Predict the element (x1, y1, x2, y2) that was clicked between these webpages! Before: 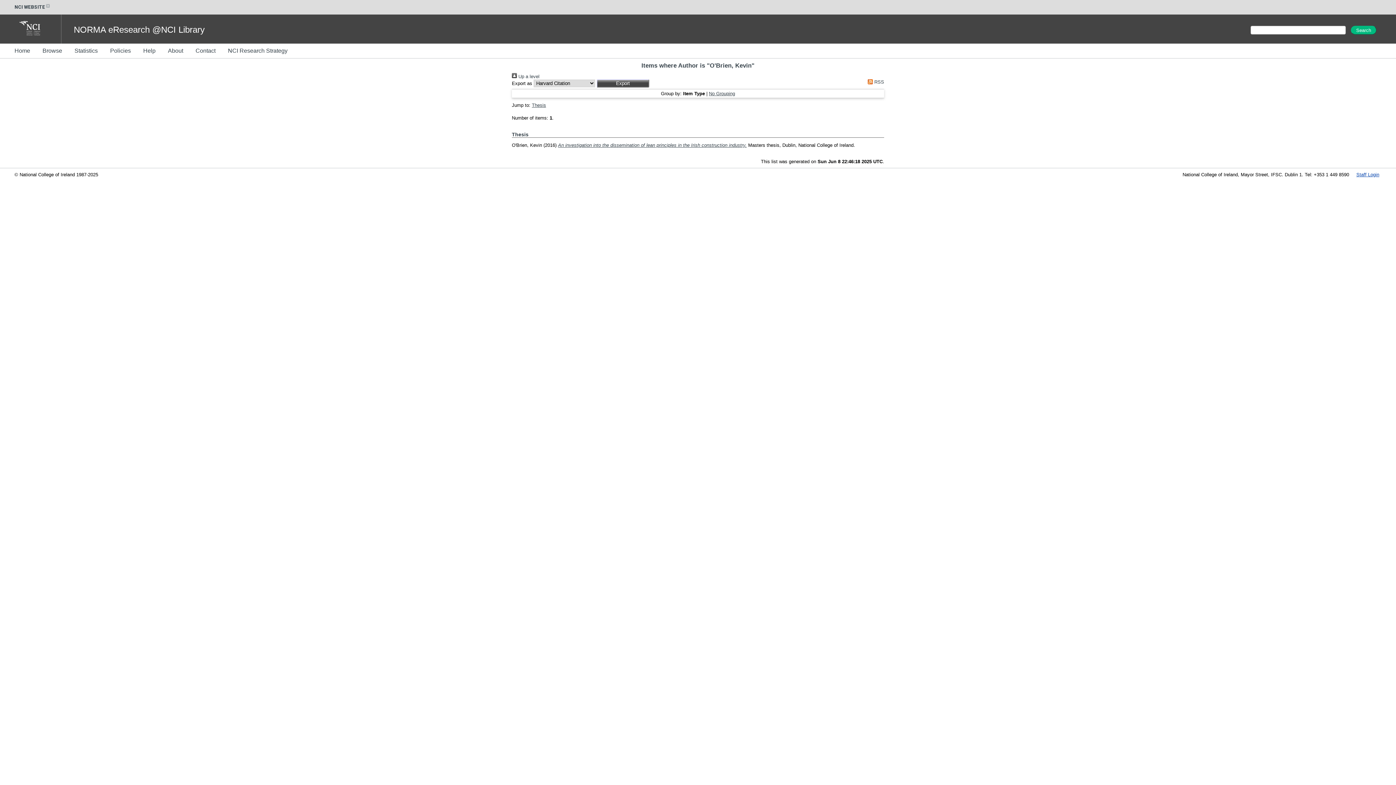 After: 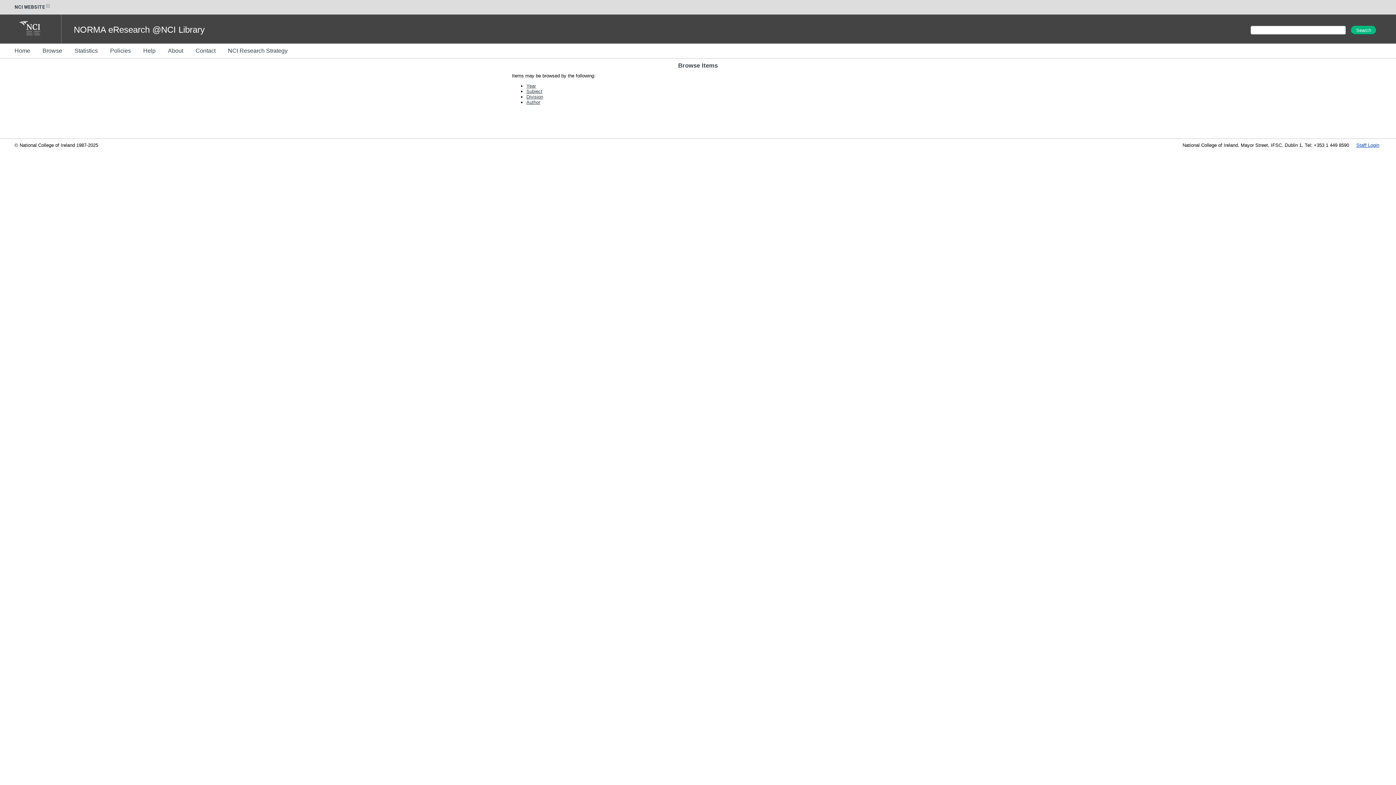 Action: bbox: (42, 42, 73, 59) label: Browse